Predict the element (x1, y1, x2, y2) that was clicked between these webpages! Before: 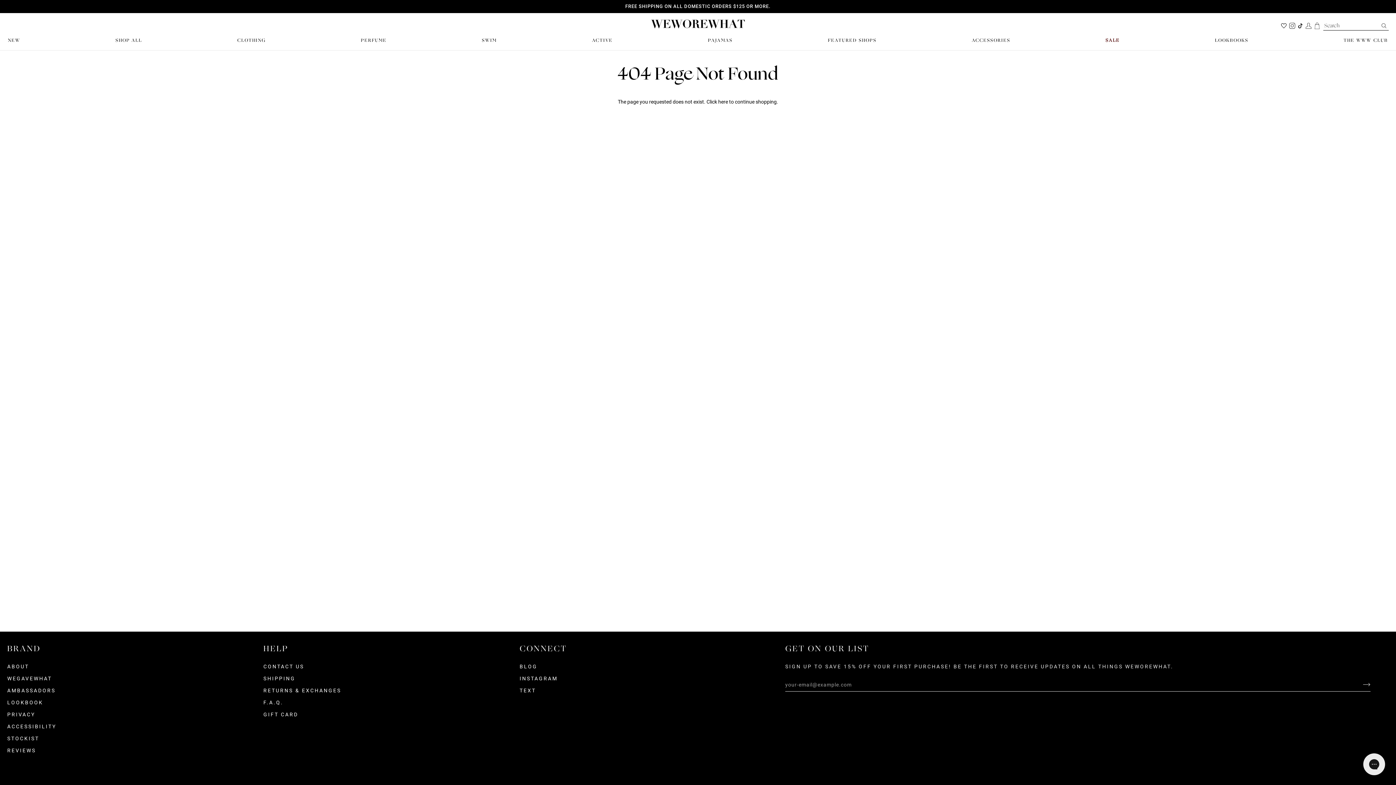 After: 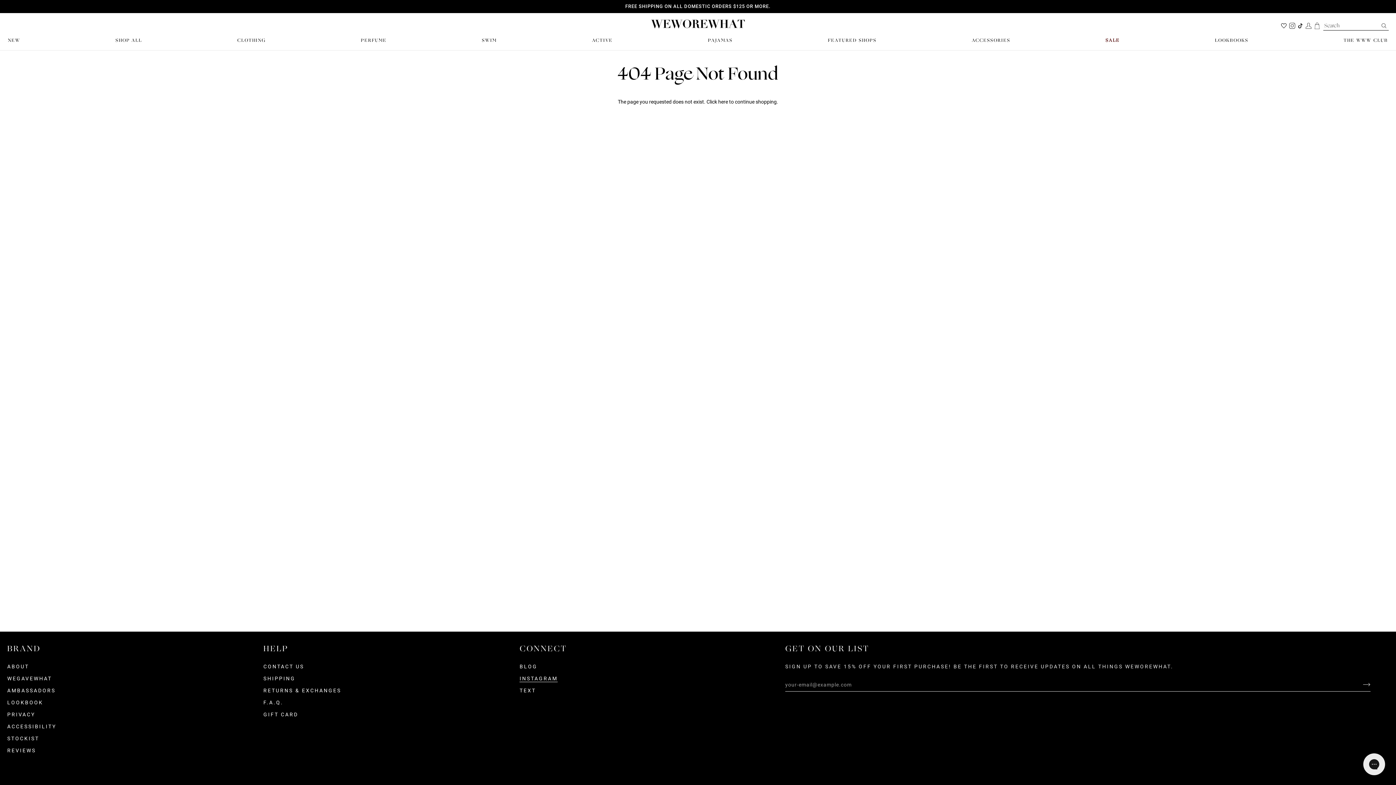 Action: label: INSTAGRAM bbox: (519, 676, 557, 681)